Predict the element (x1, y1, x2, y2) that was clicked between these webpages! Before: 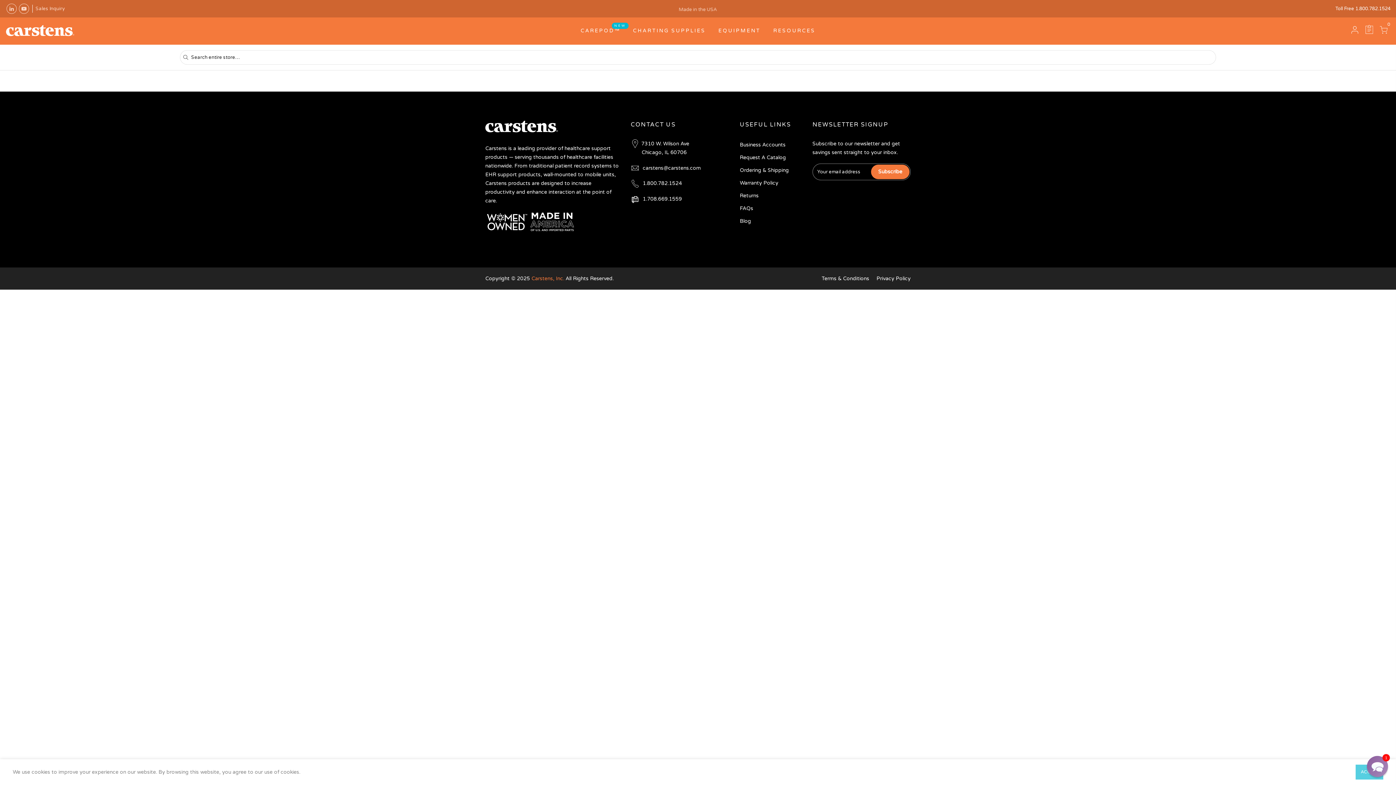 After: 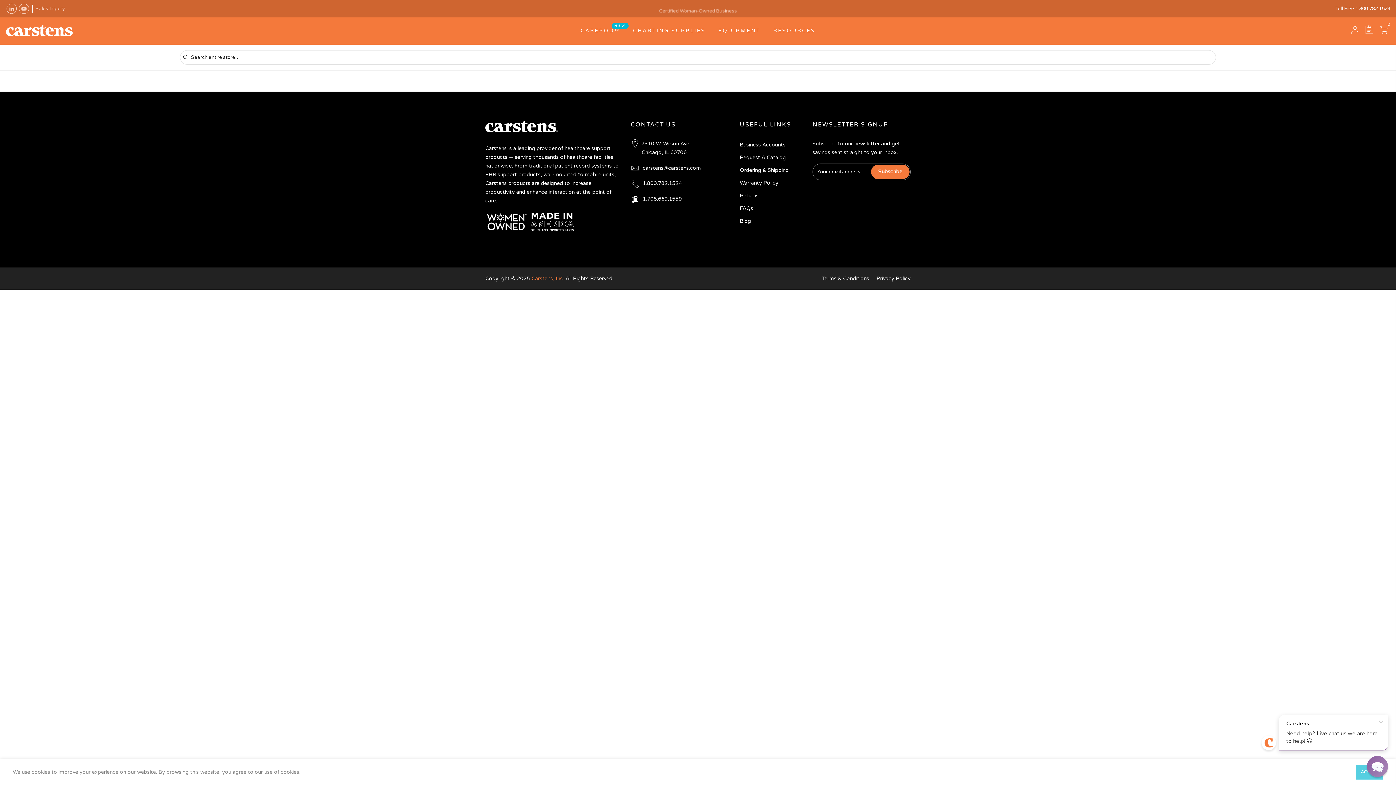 Action: label: RESOURCES bbox: (767, 18, 822, 43)